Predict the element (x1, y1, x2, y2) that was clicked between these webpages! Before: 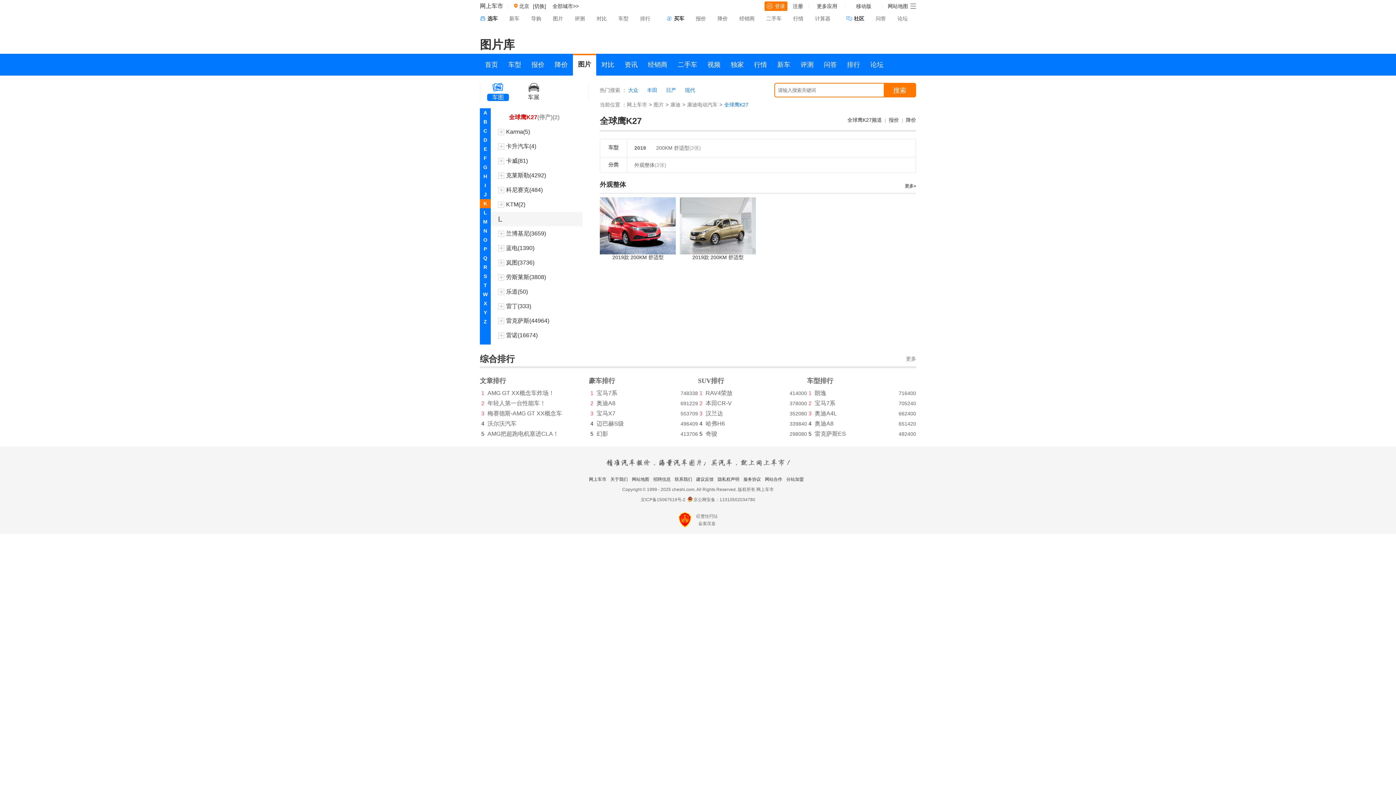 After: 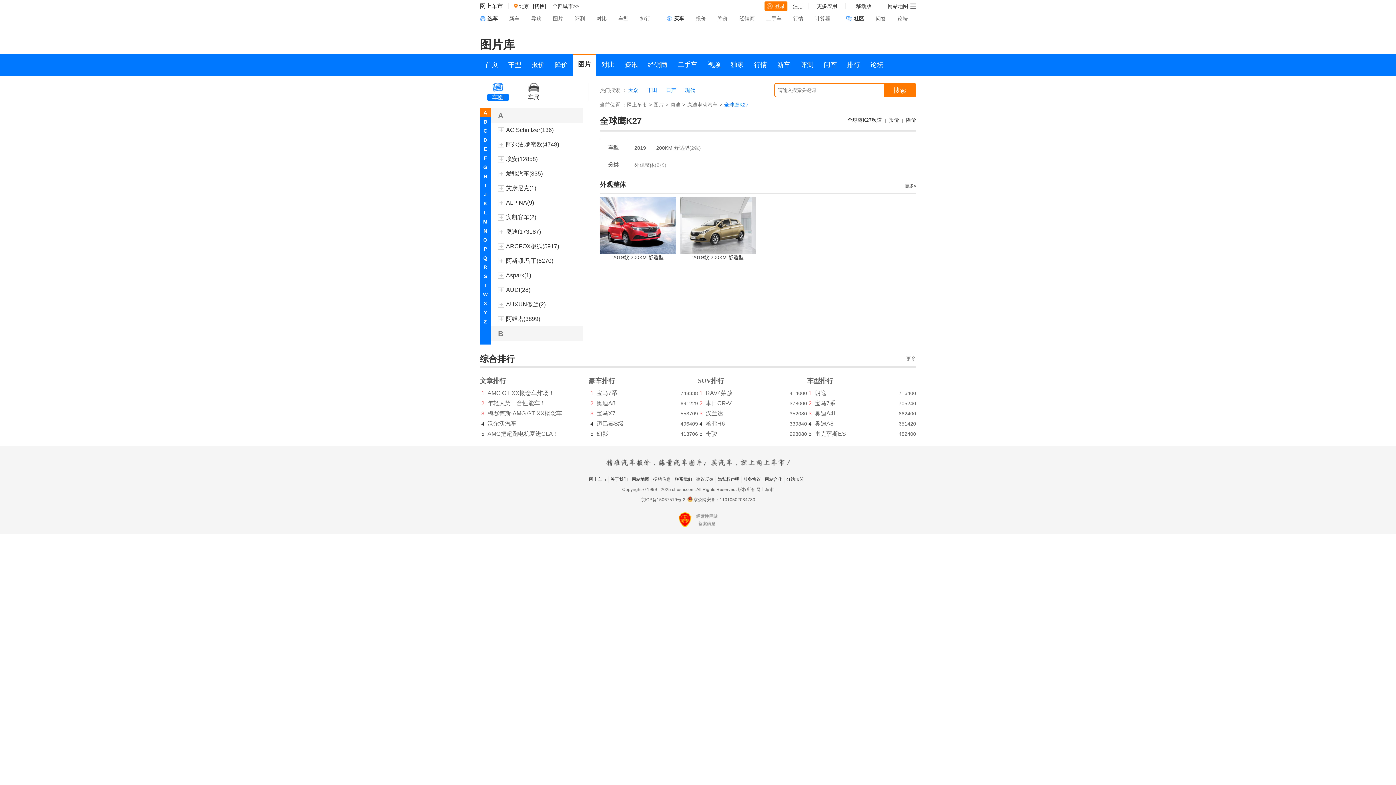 Action: label: A bbox: (480, 108, 490, 117)